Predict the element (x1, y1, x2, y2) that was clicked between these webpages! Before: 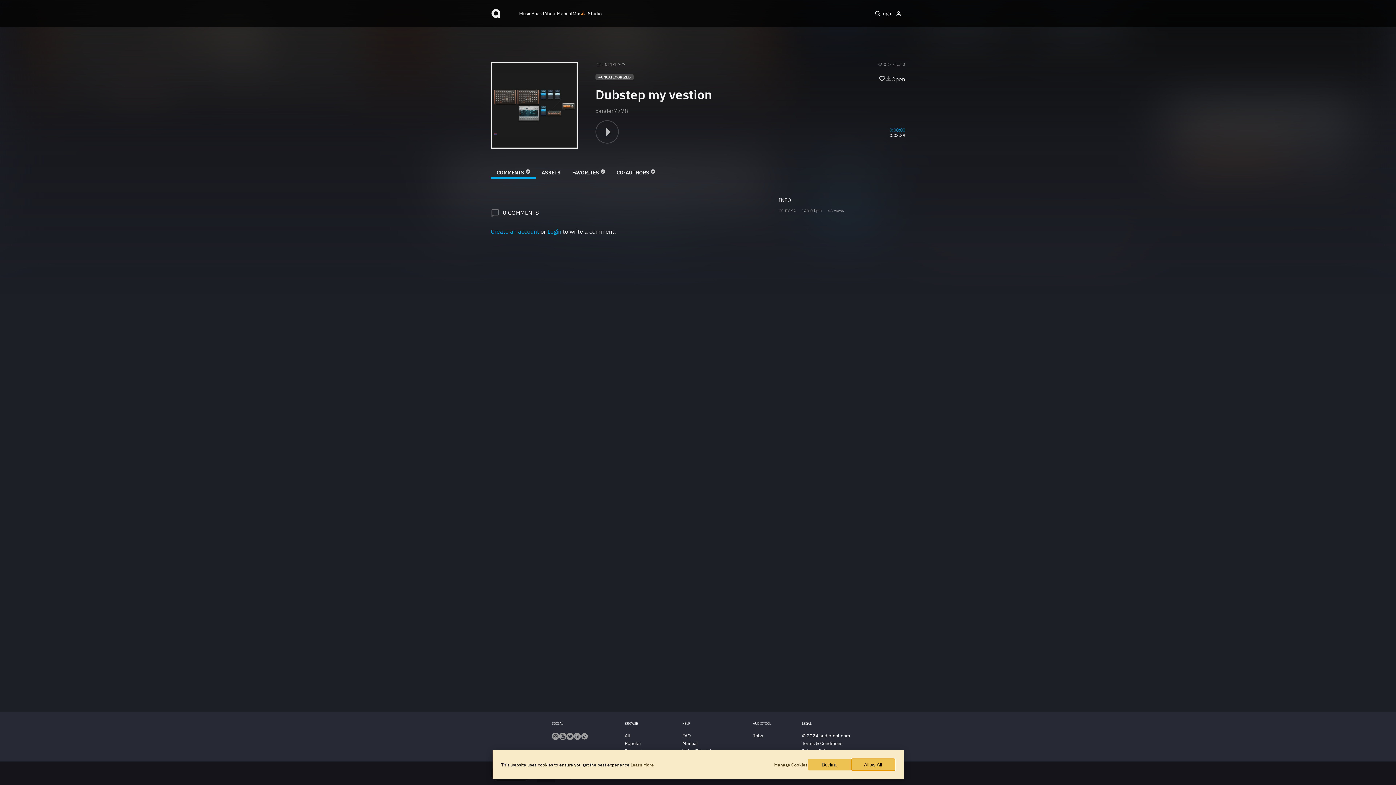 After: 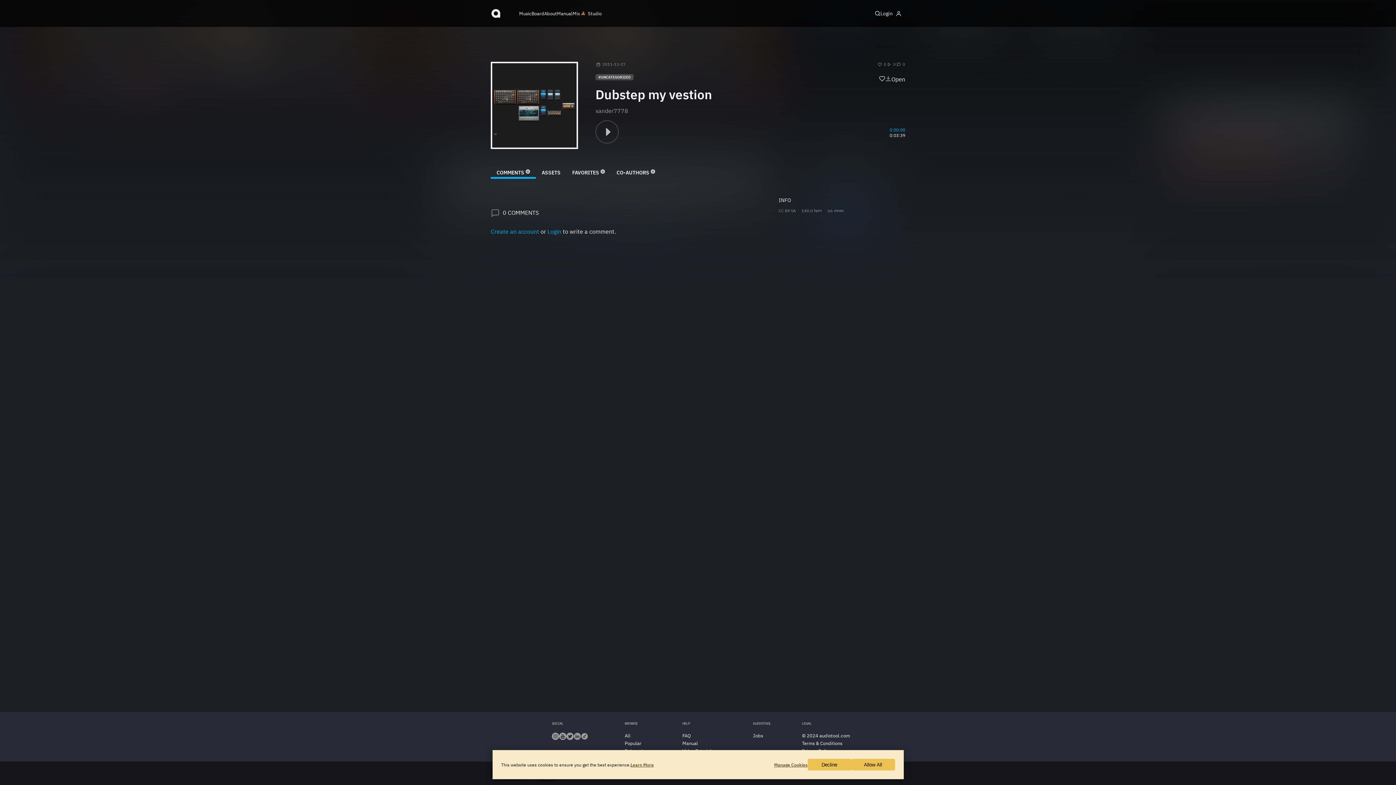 Action: bbox: (573, 735, 581, 741)